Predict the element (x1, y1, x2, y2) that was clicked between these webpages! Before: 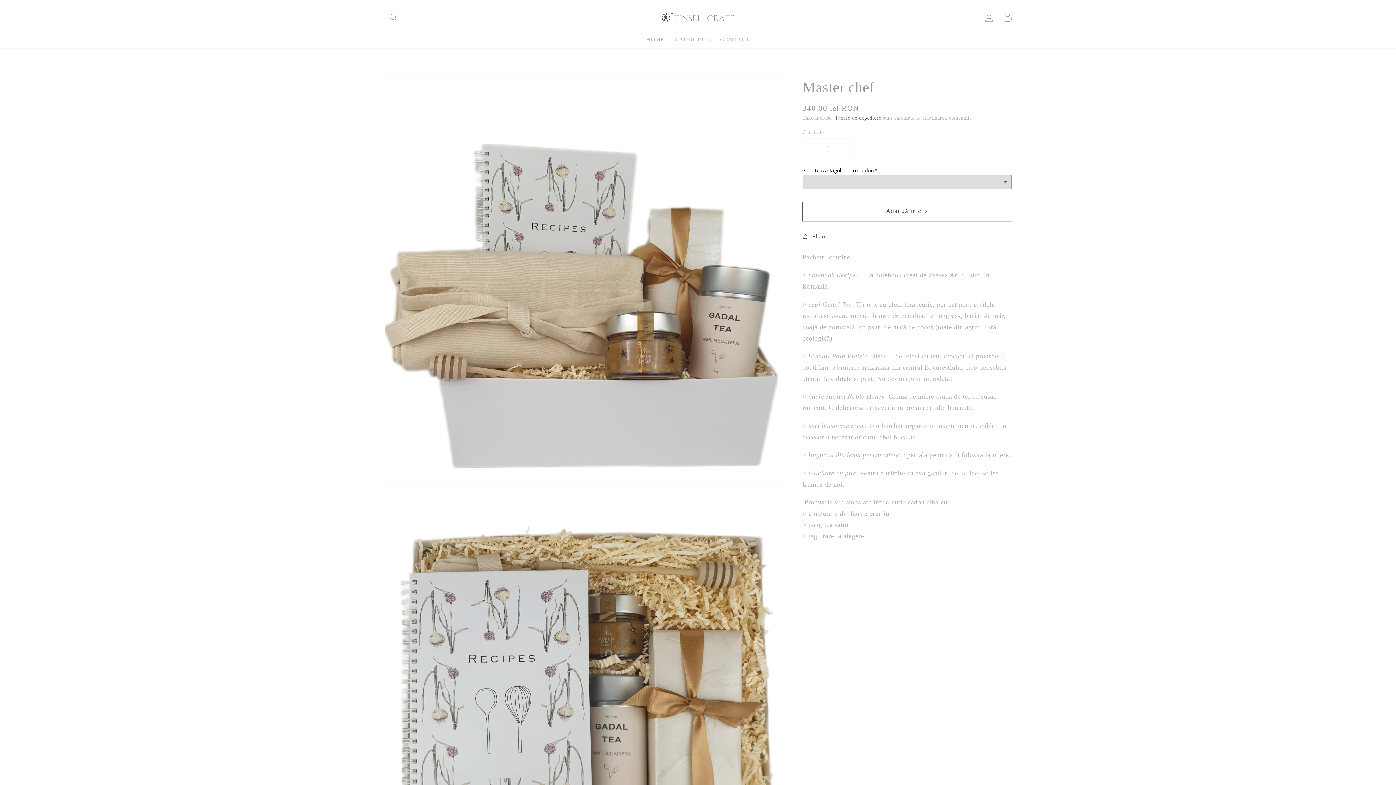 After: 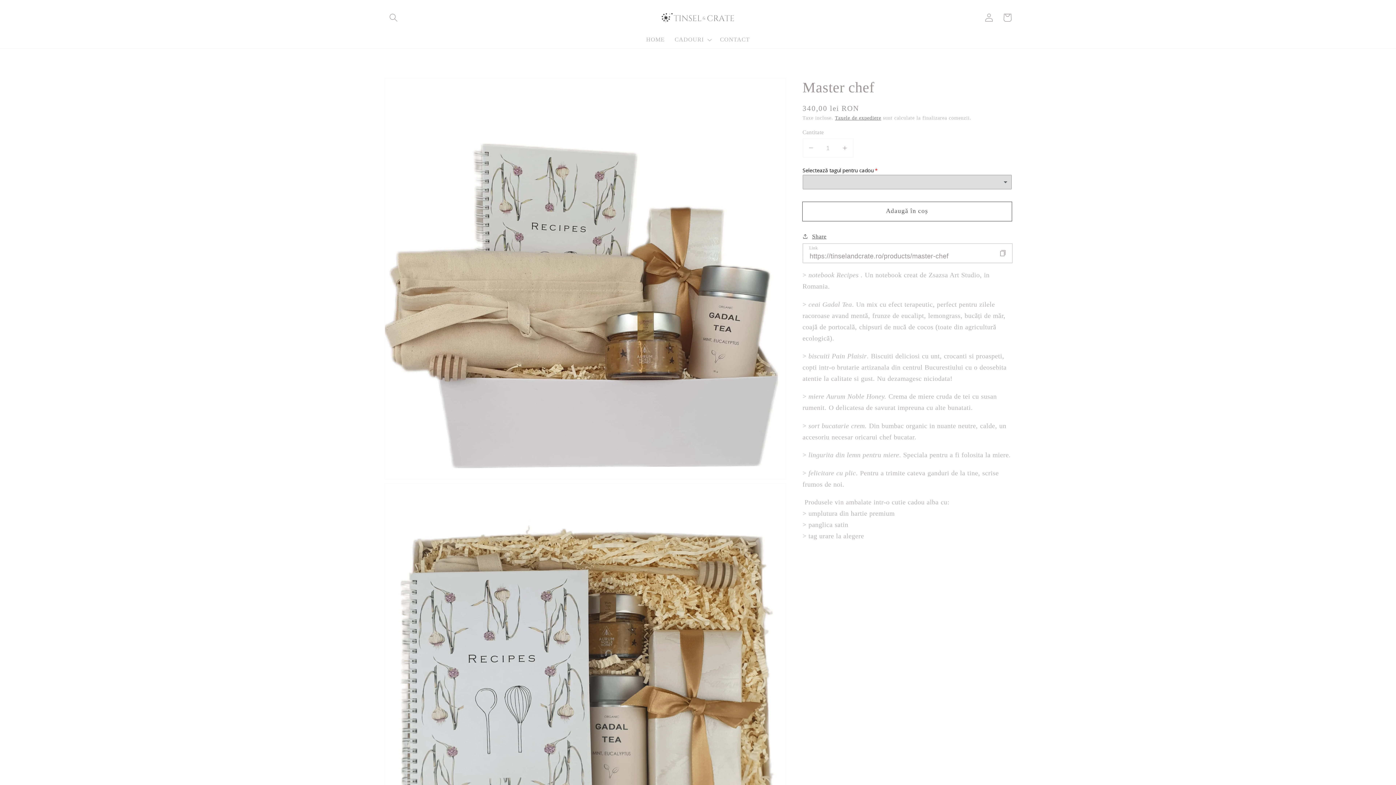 Action: bbox: (802, 231, 826, 241) label: Share